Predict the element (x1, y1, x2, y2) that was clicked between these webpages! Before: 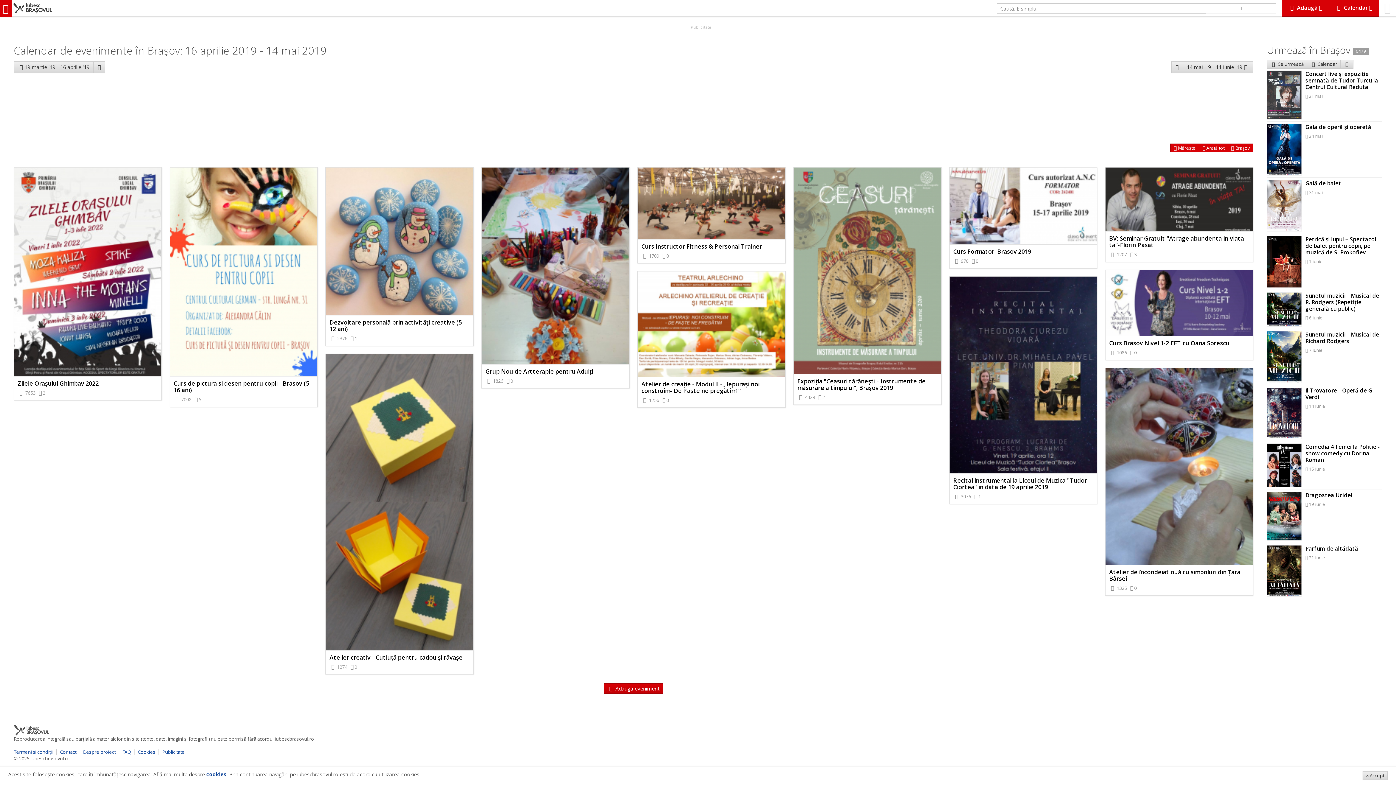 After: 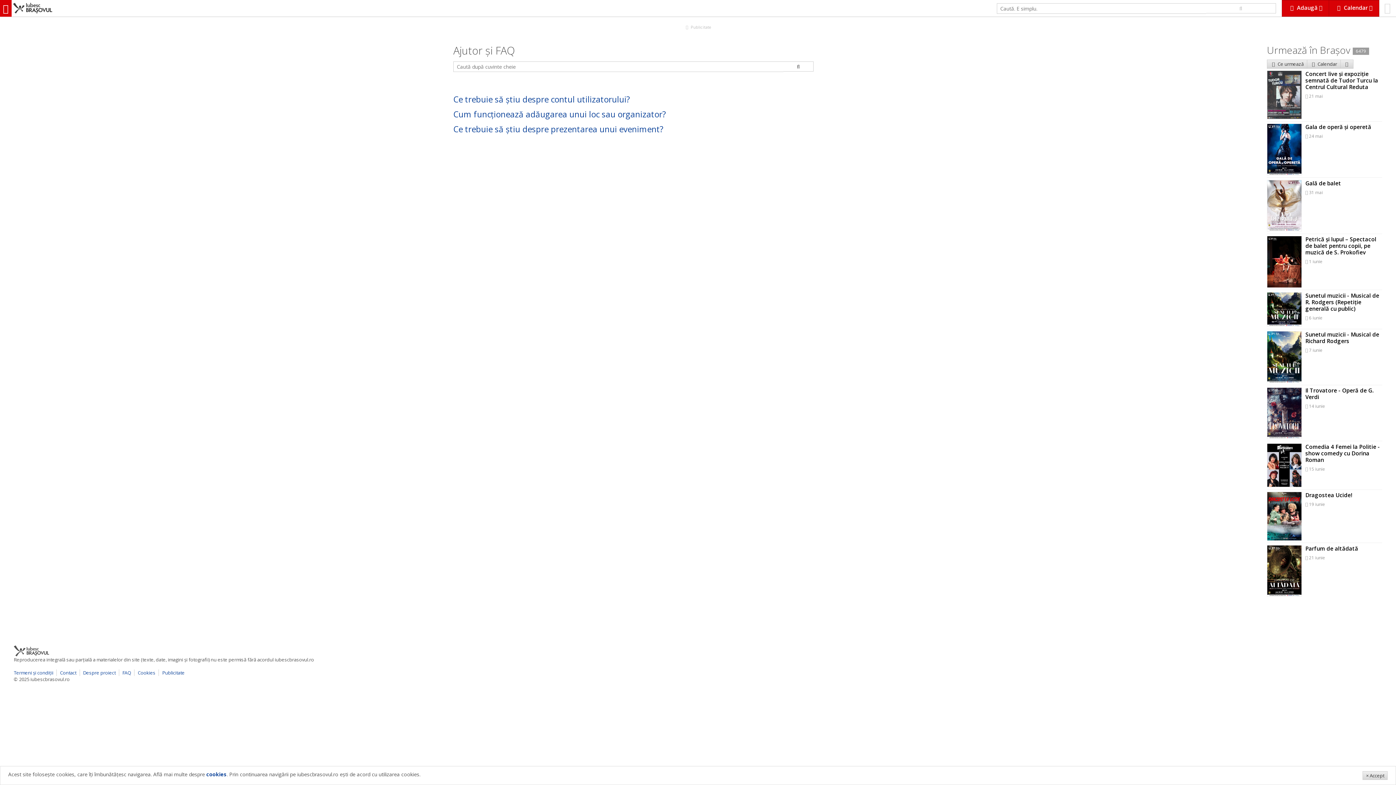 Action: label: FAQ bbox: (122, 749, 131, 755)